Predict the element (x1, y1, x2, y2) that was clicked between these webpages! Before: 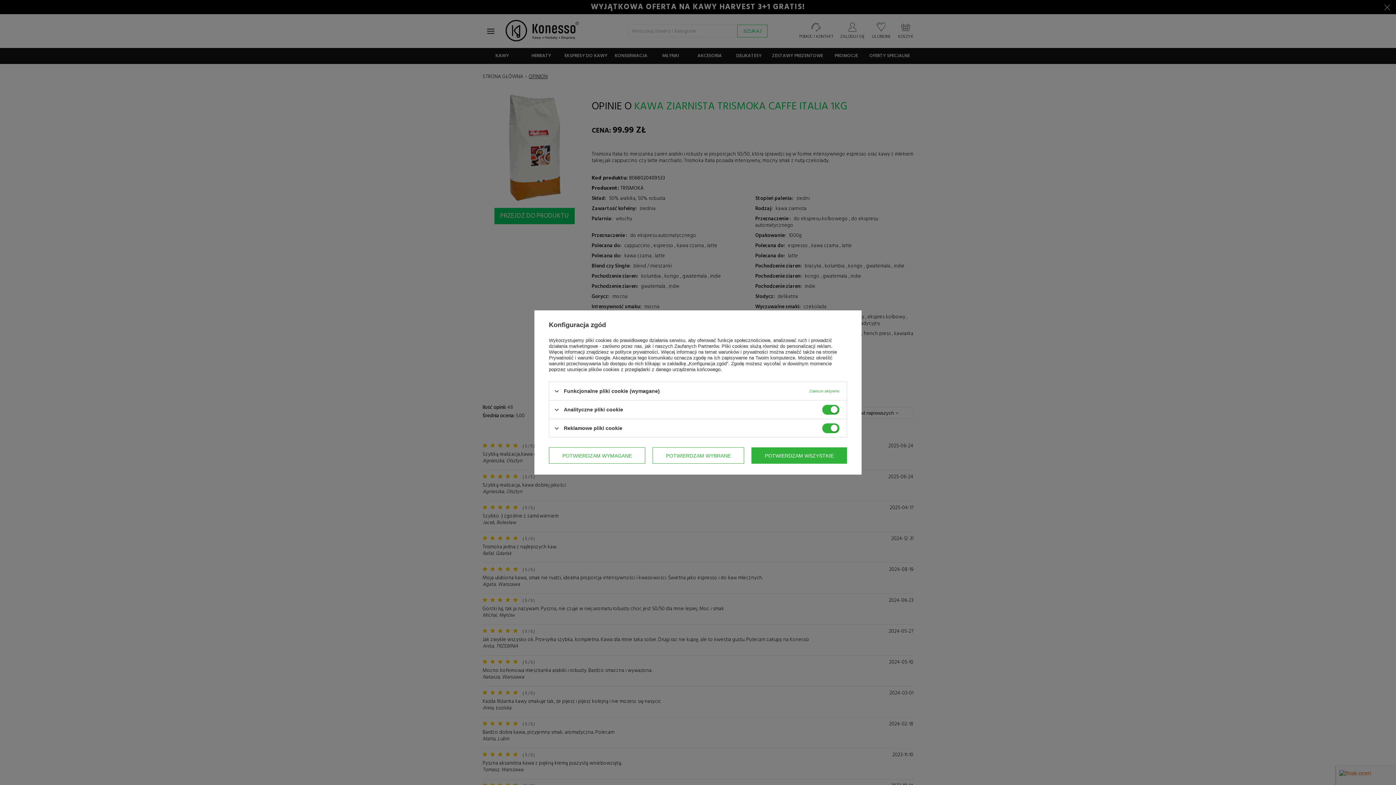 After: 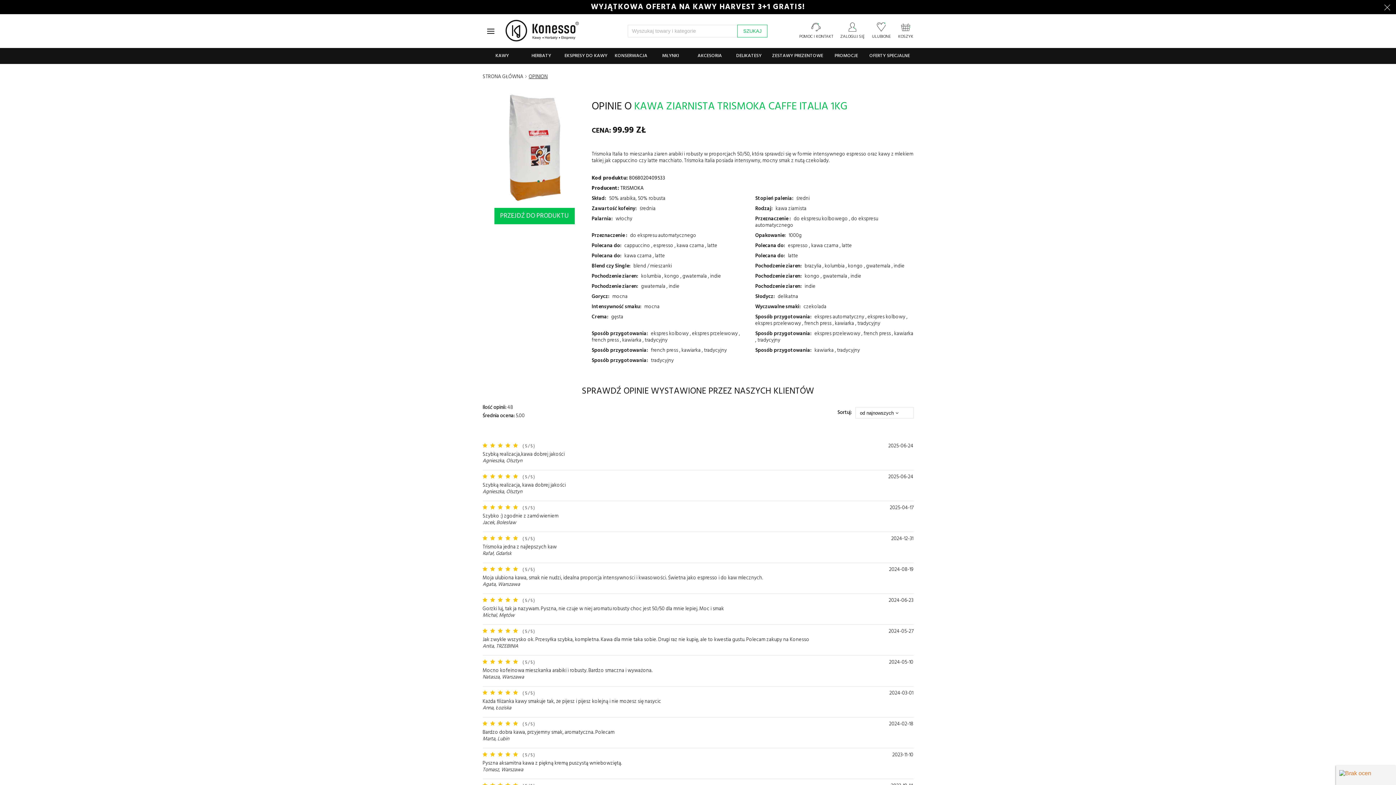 Action: label: POTWIERDZAM WYMAGANE bbox: (549, 447, 645, 464)